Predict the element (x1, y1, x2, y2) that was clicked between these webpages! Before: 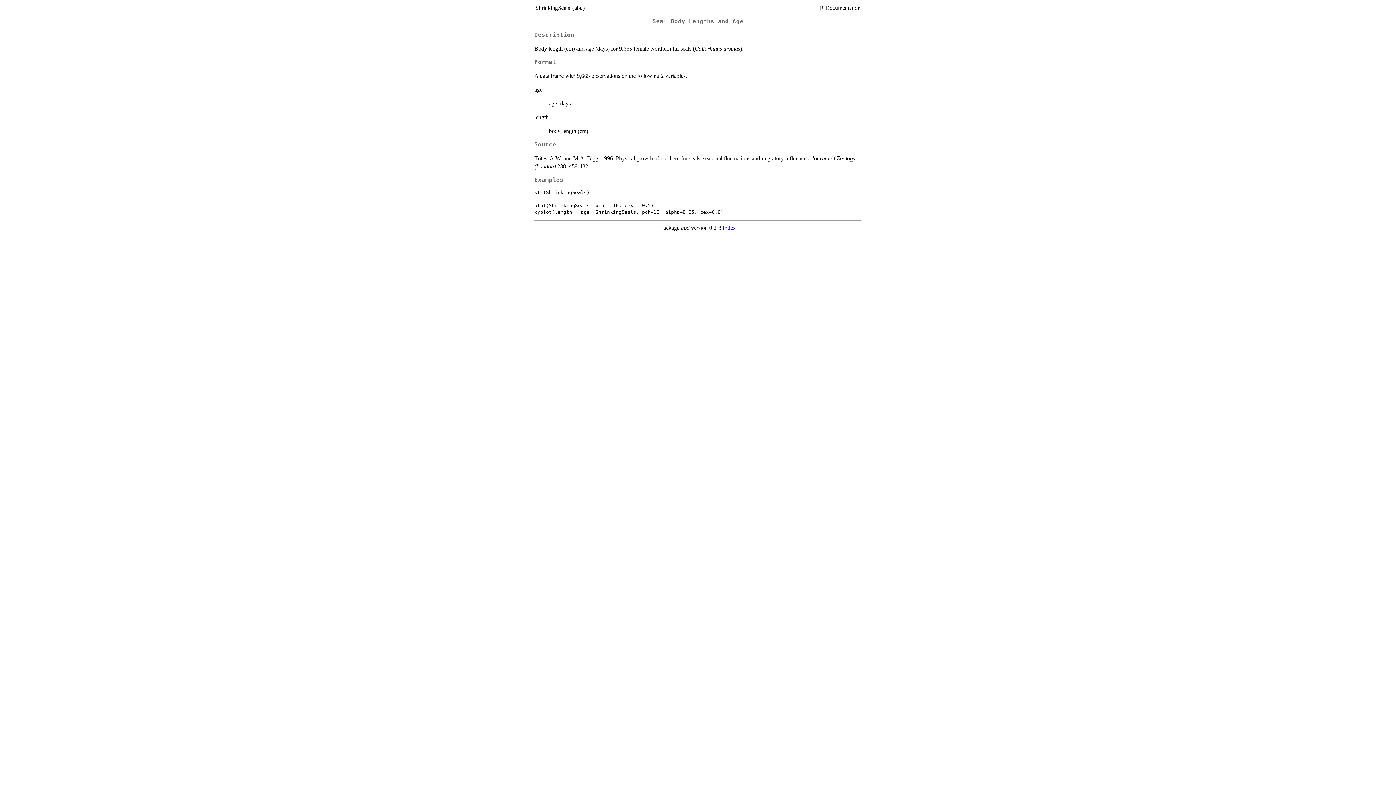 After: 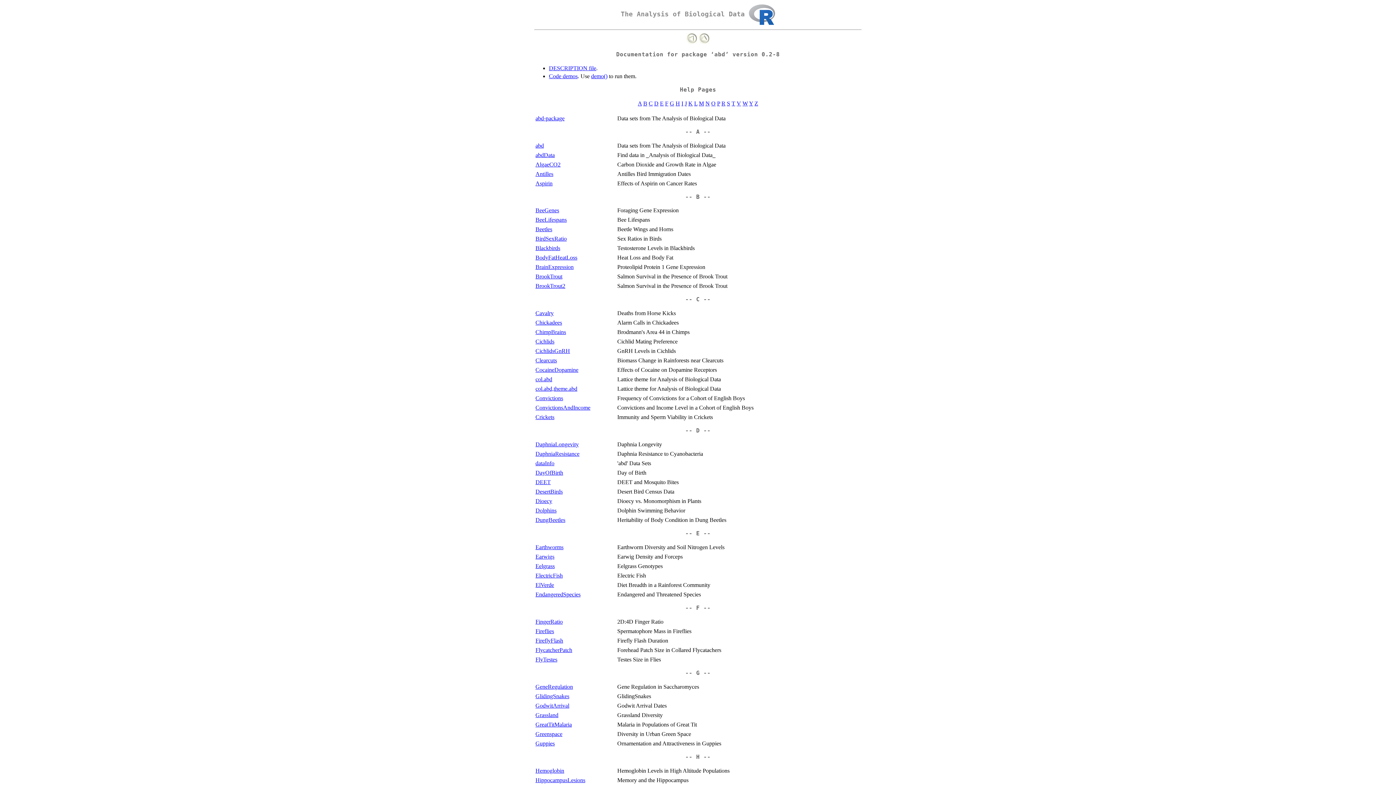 Action: bbox: (722, 224, 736, 230) label: Index